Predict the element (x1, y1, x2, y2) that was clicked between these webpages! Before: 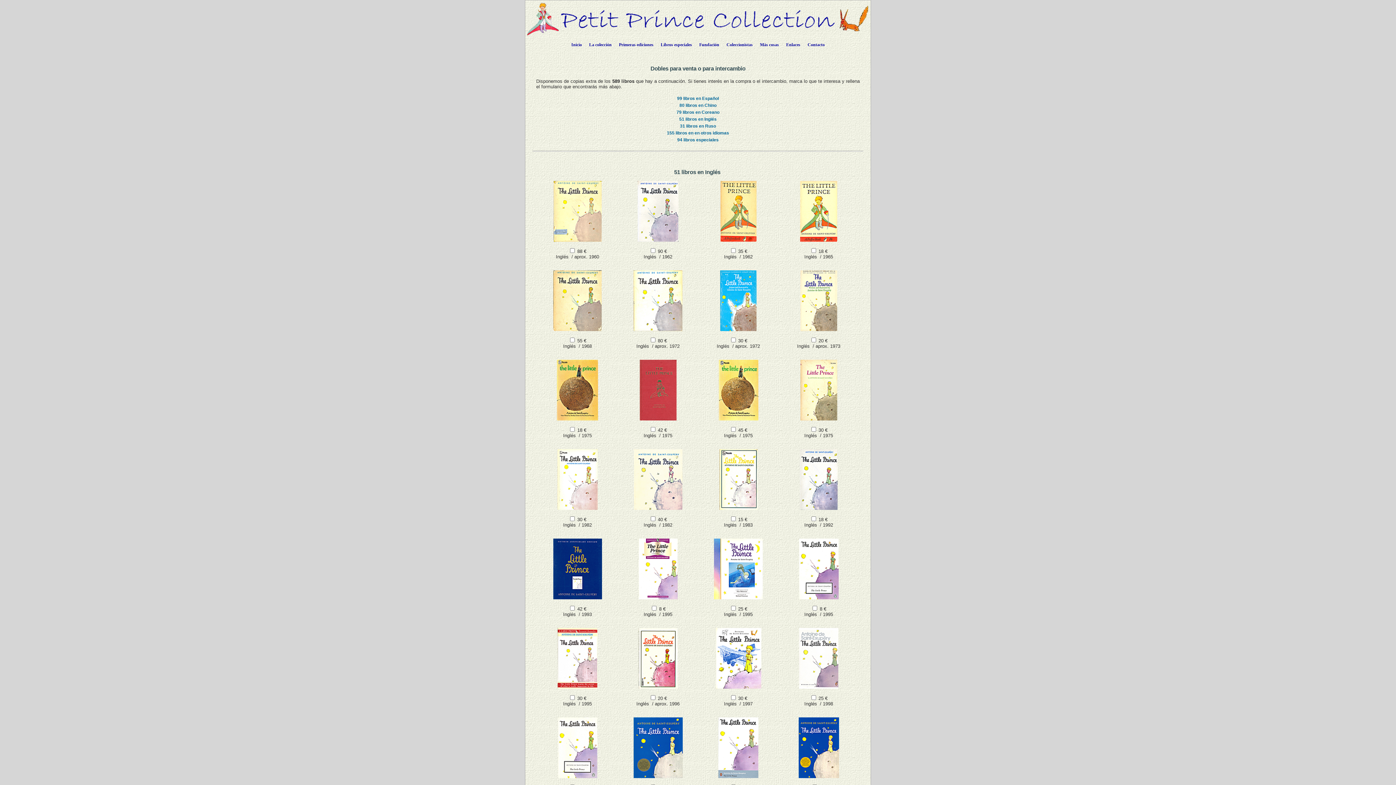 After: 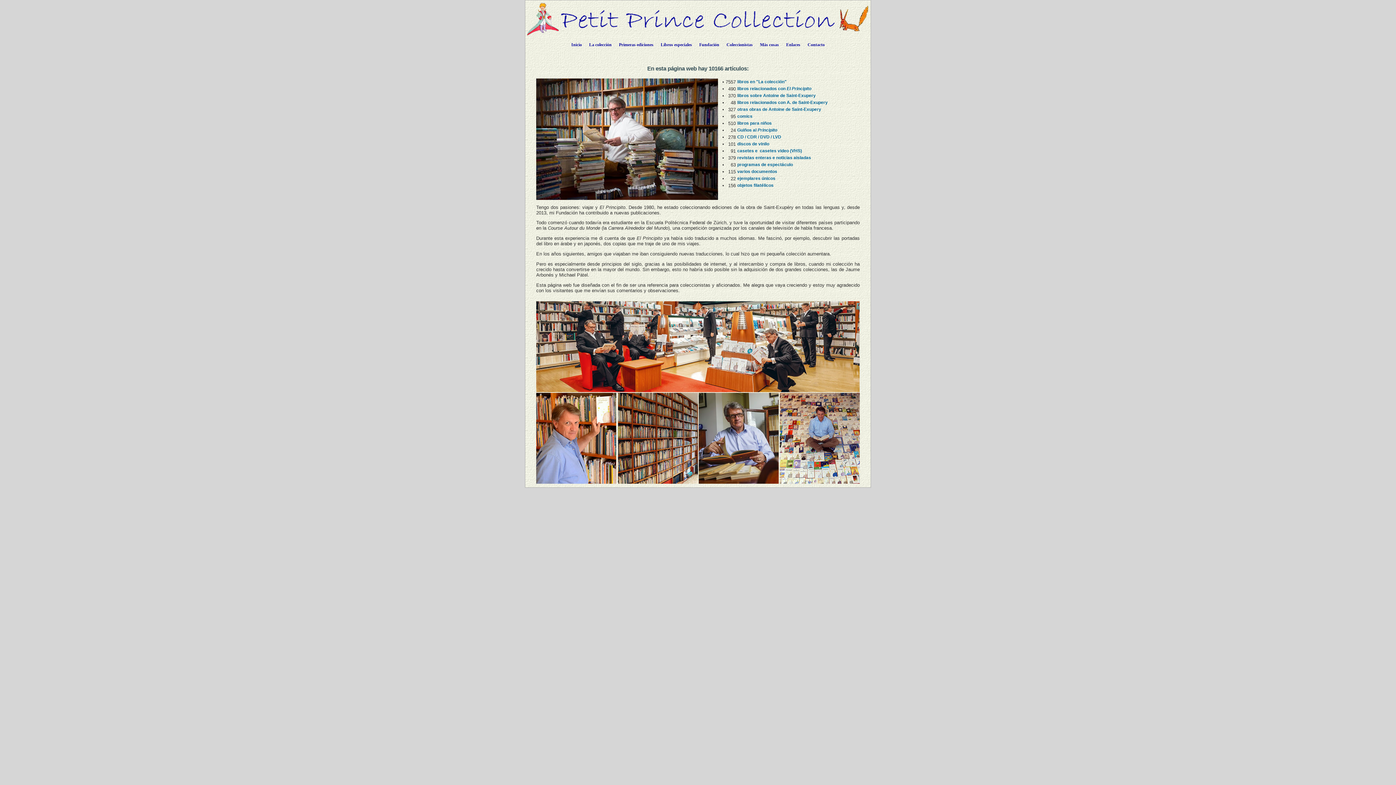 Action: bbox: (585, 36, 615, 50) label: La colección